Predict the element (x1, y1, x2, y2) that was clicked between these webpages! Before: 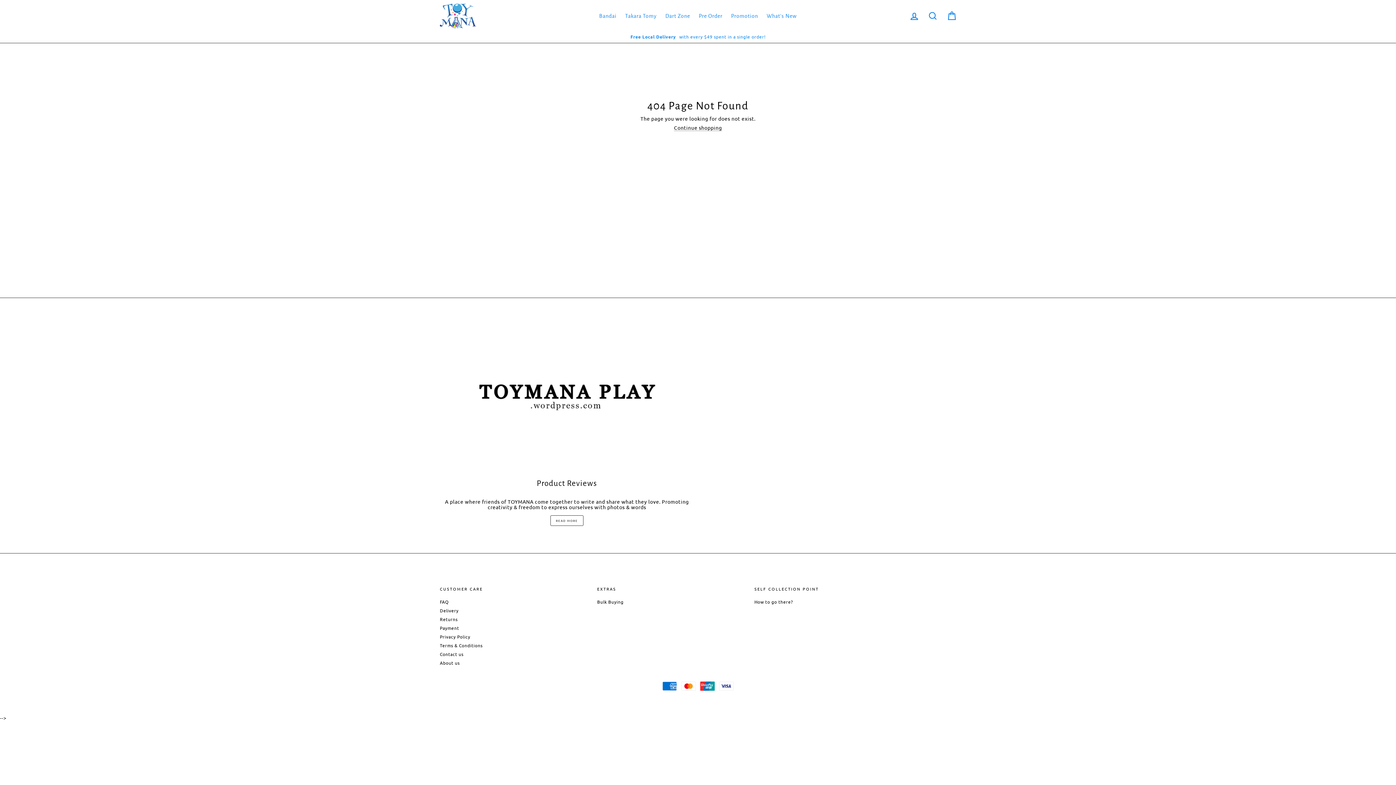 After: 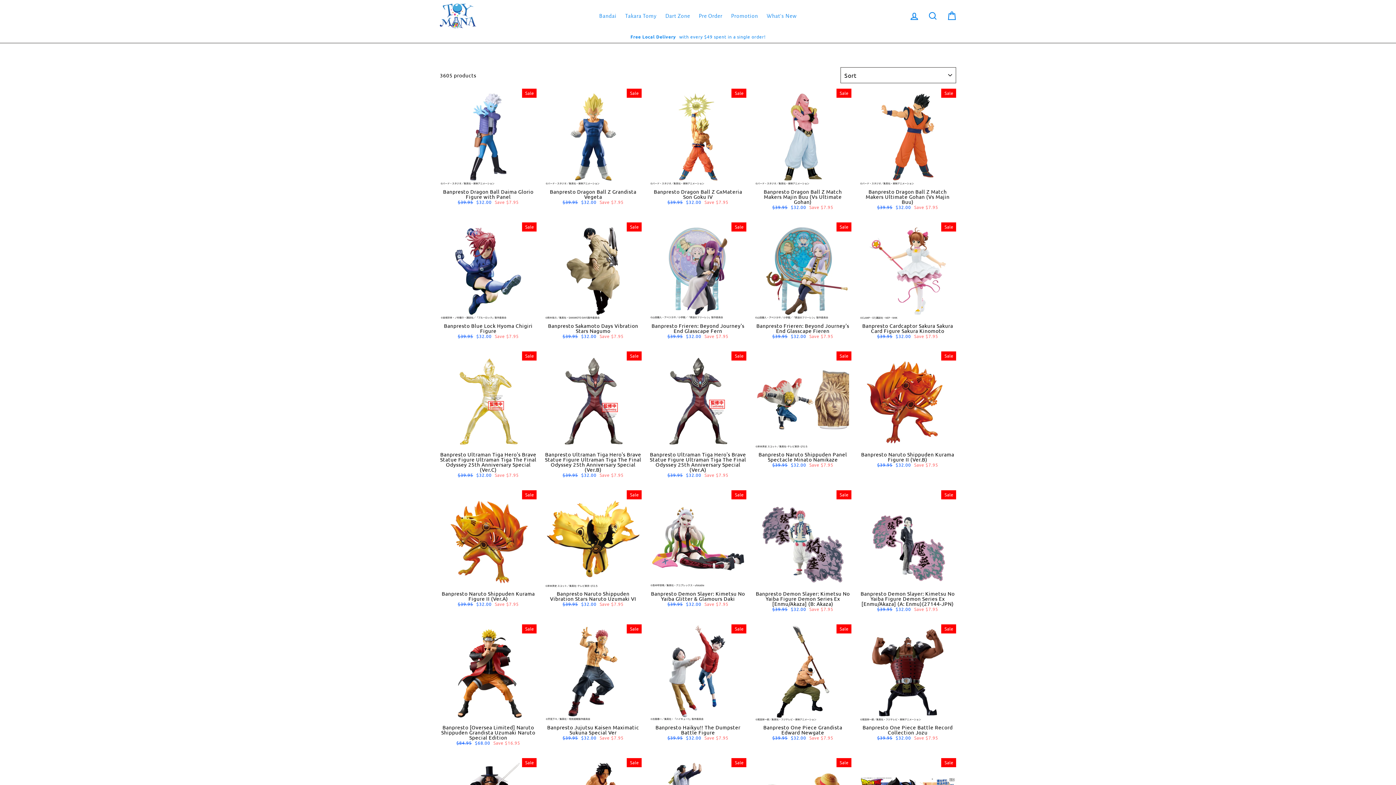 Action: label: What's New bbox: (763, 10, 800, 21)